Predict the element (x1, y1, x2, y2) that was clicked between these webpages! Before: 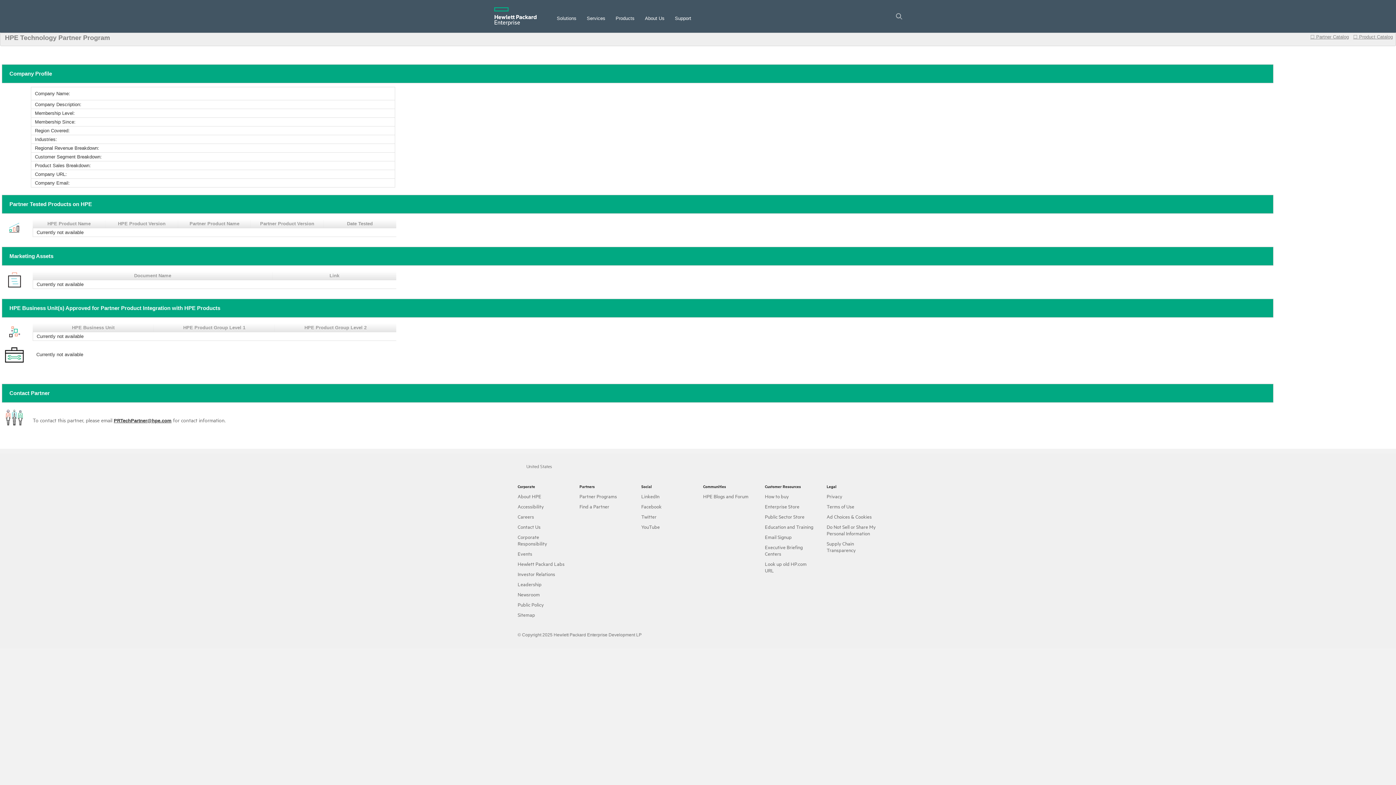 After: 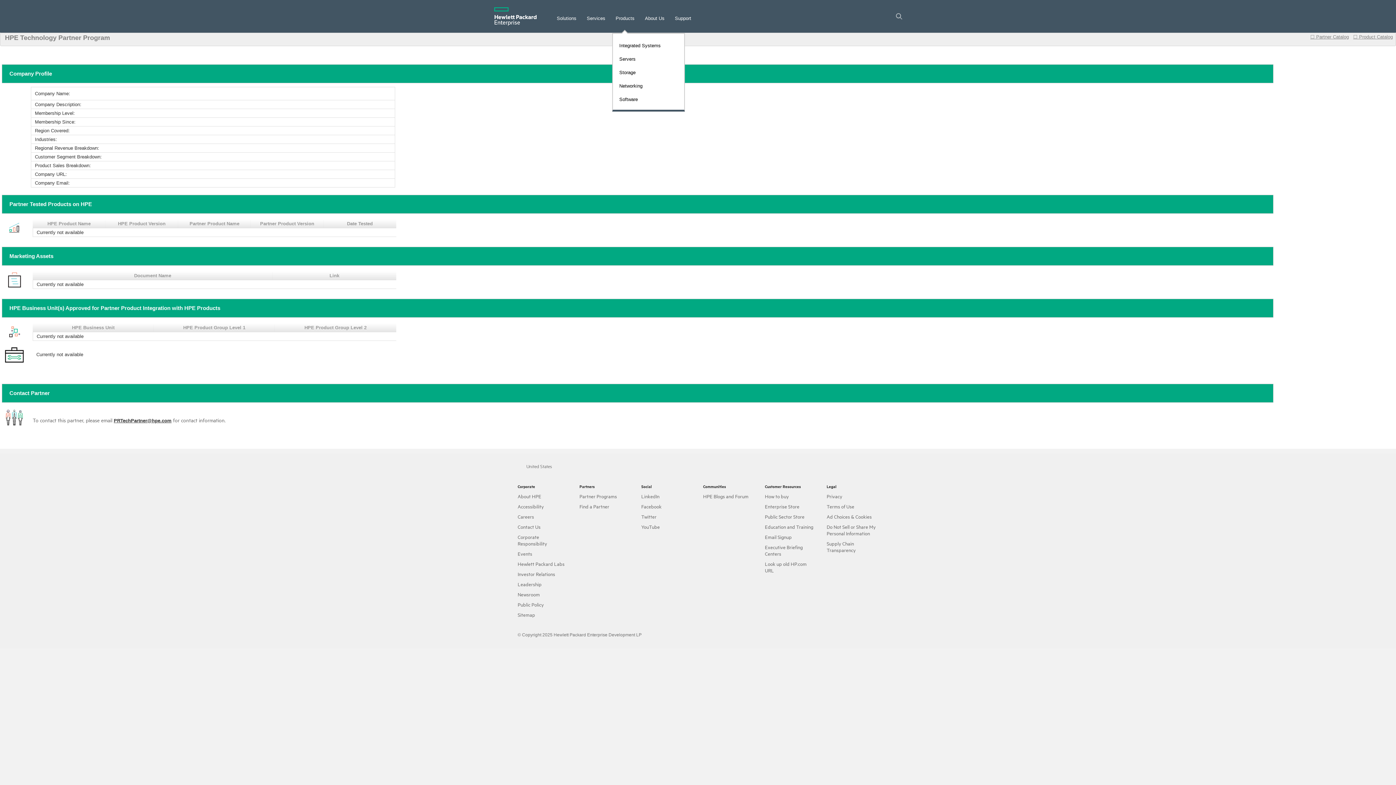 Action: label: Products
  bbox: (615, 15, 634, 21)